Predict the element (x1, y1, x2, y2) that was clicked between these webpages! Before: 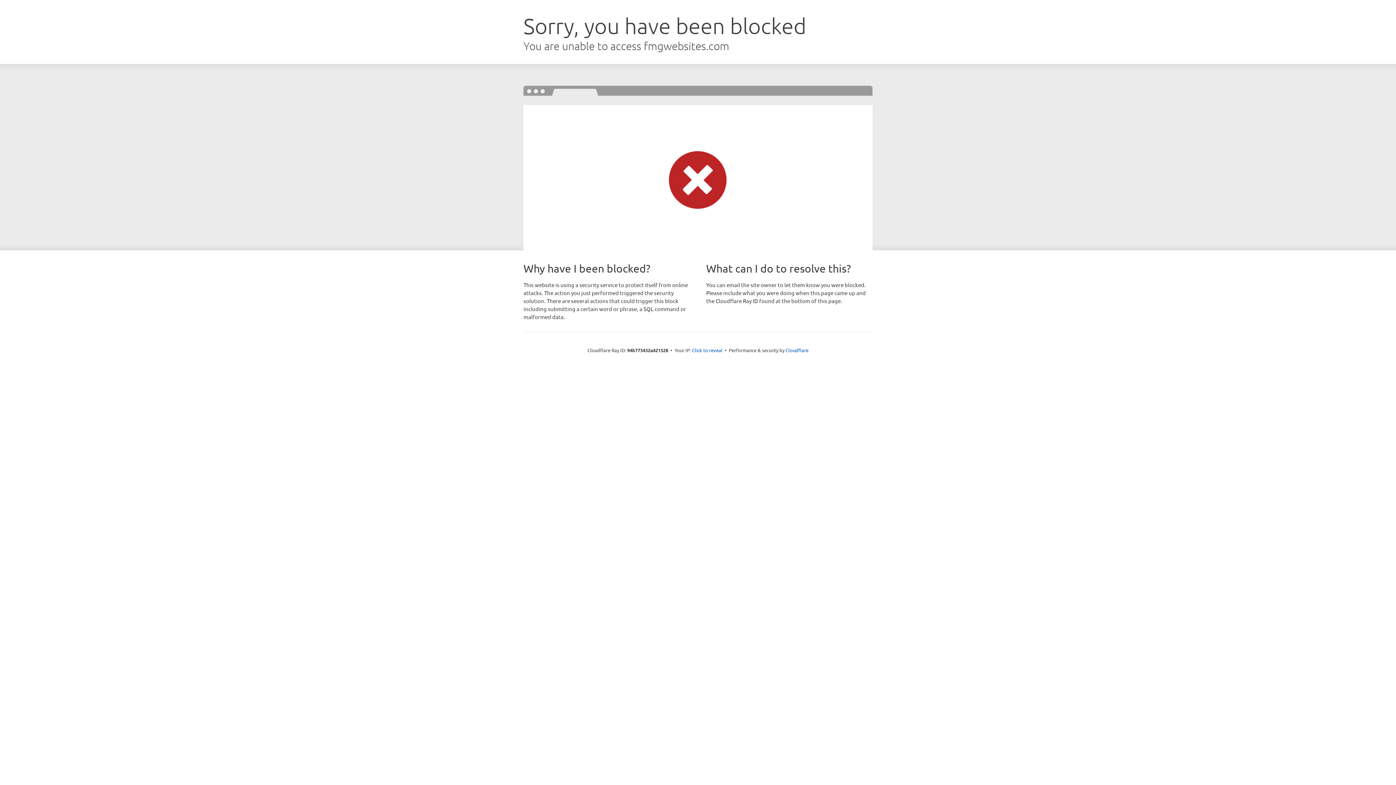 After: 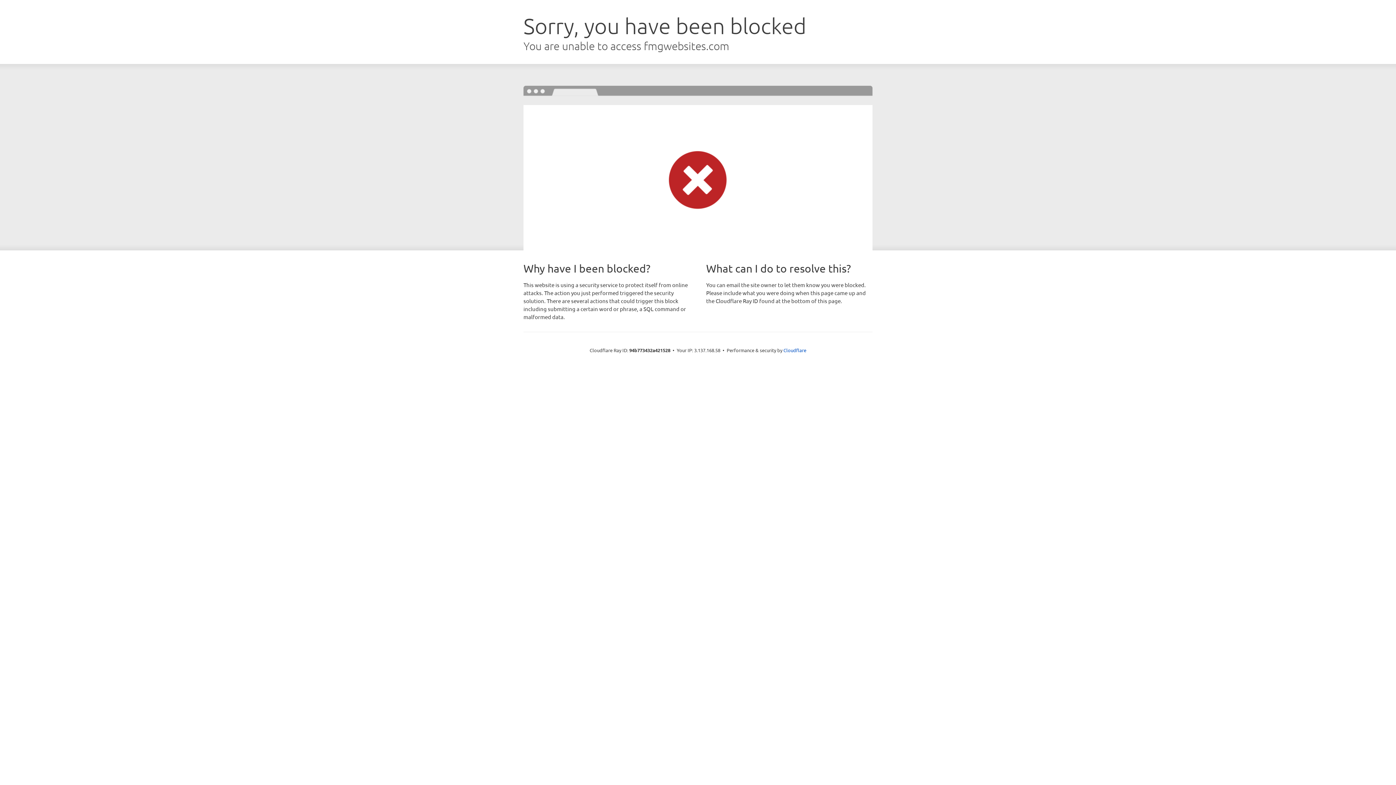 Action: label: Click to reveal bbox: (692, 346, 722, 353)